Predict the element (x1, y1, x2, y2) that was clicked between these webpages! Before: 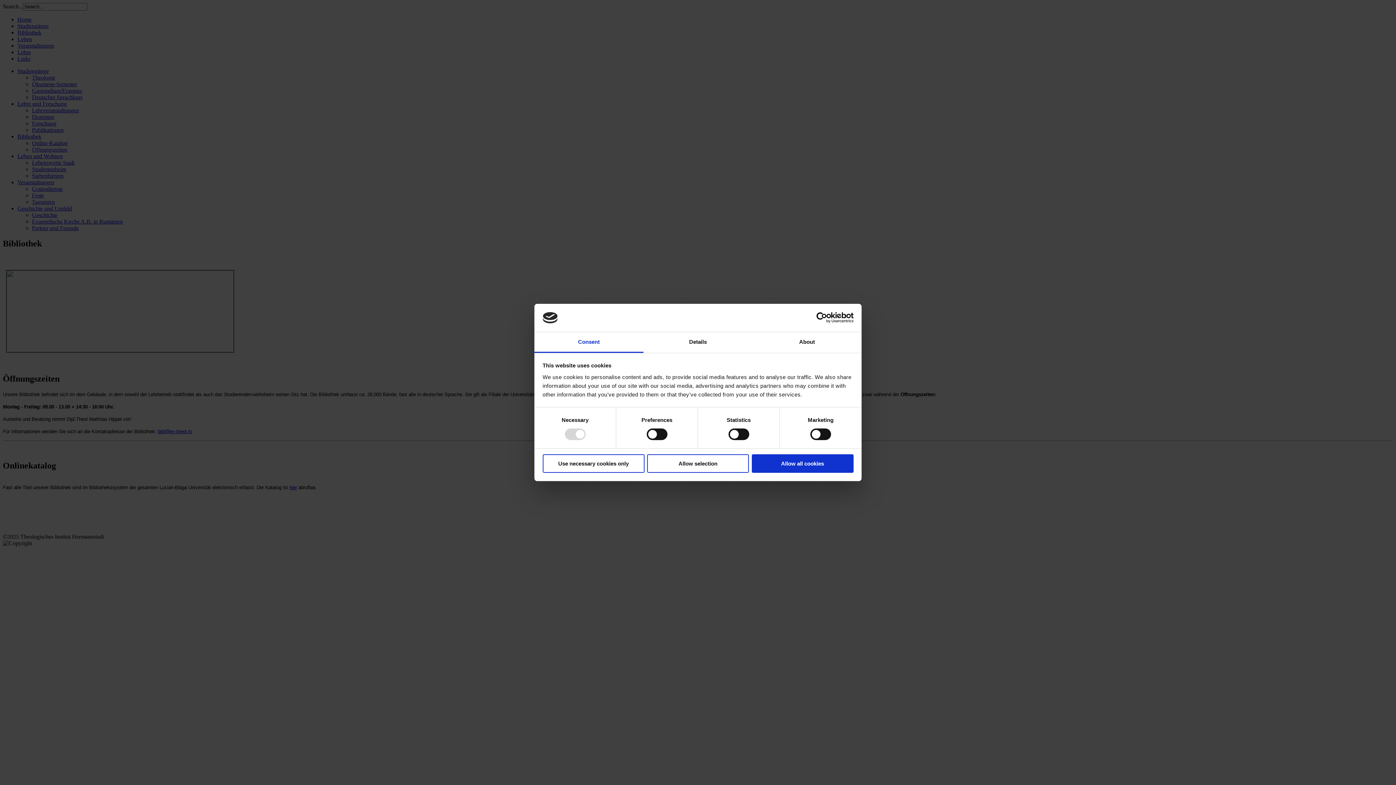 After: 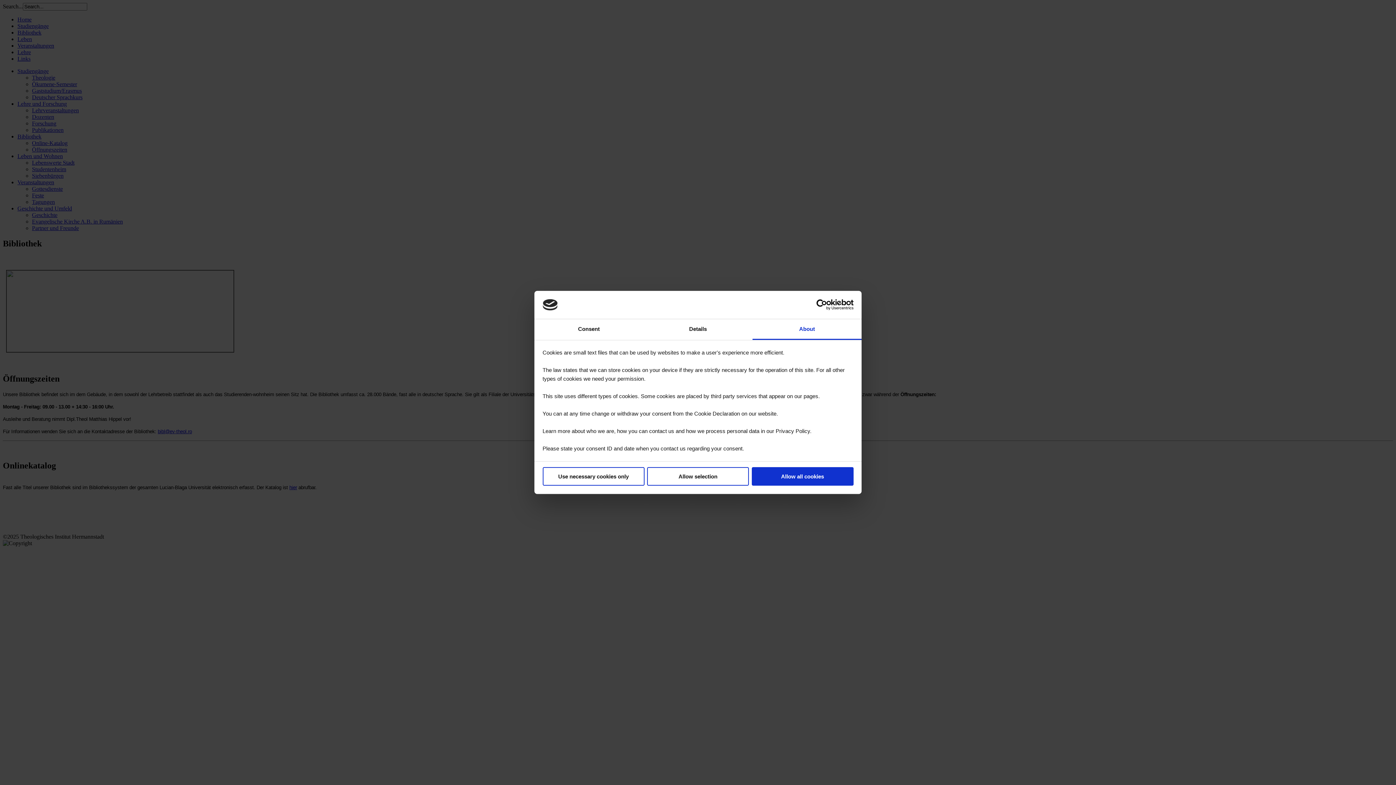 Action: bbox: (752, 332, 861, 353) label: About